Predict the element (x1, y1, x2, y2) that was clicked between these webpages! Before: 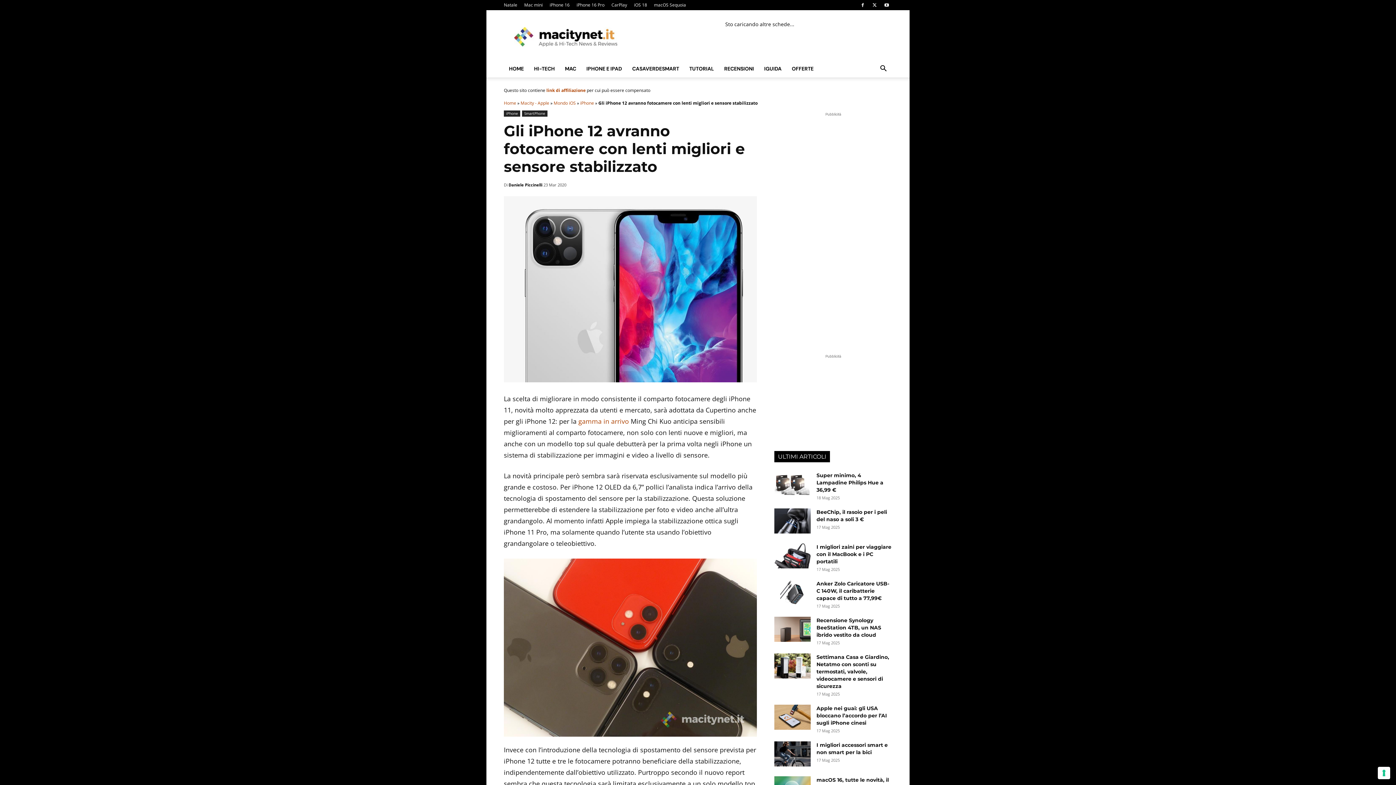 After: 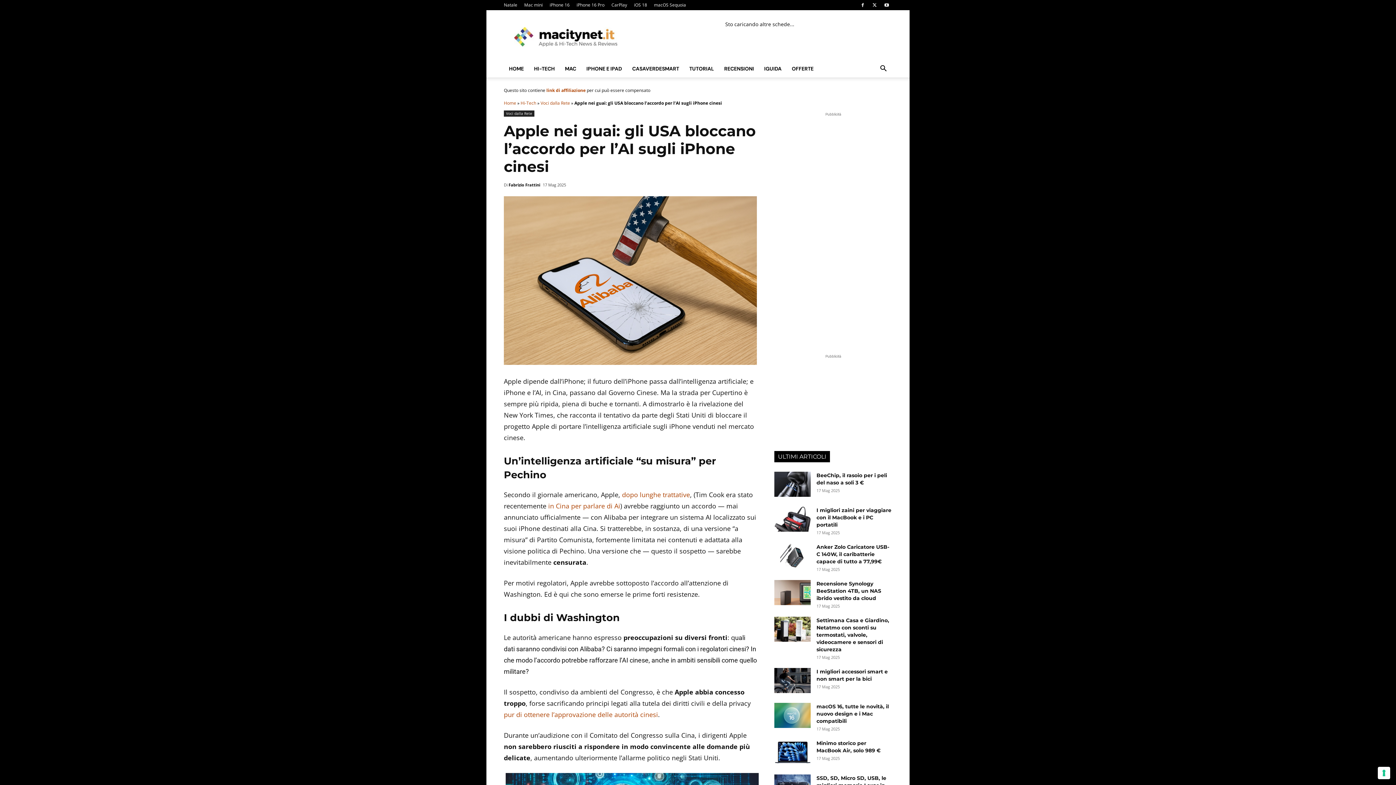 Action: label: Apple nei guai: gli USA bloccano l’accordo per l’AI sugli iPhone cinesi bbox: (816, 705, 887, 726)